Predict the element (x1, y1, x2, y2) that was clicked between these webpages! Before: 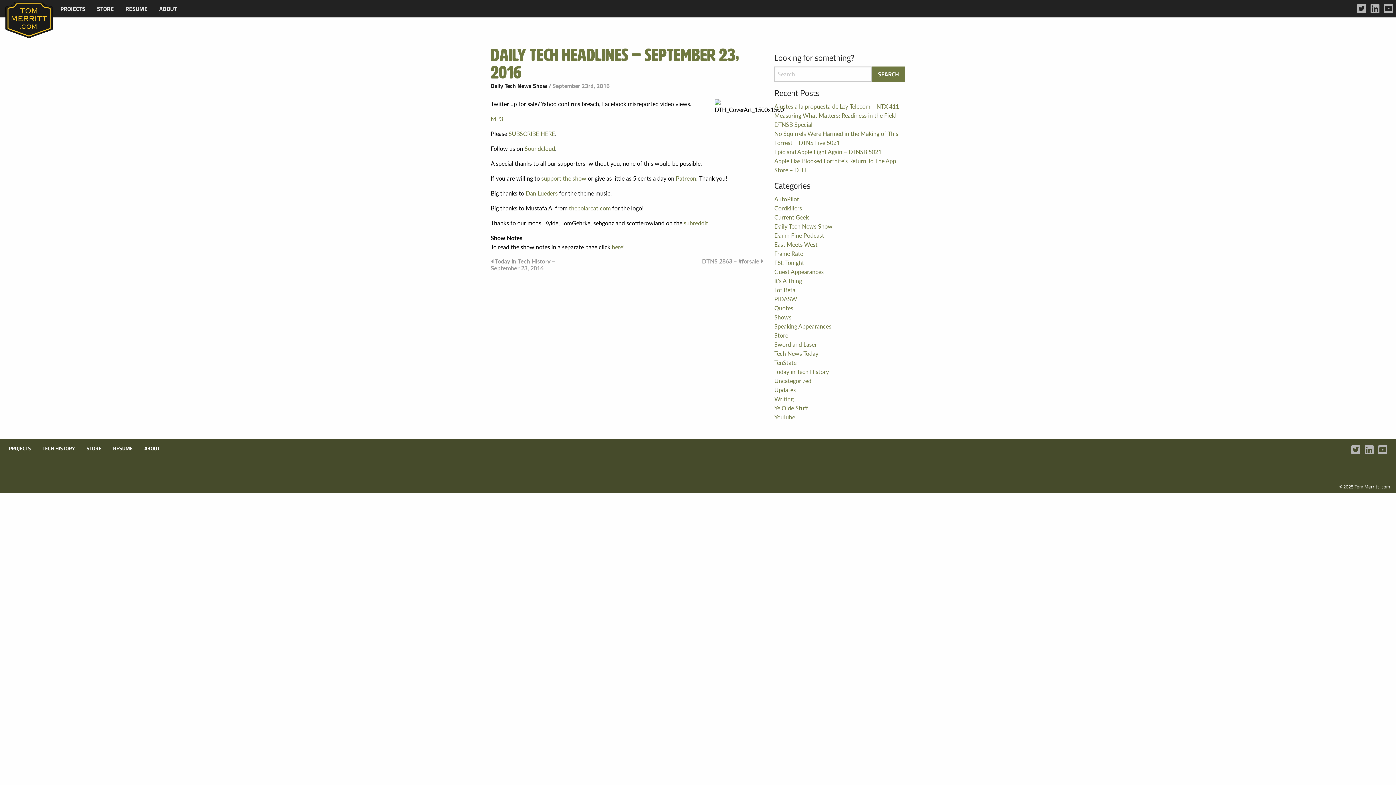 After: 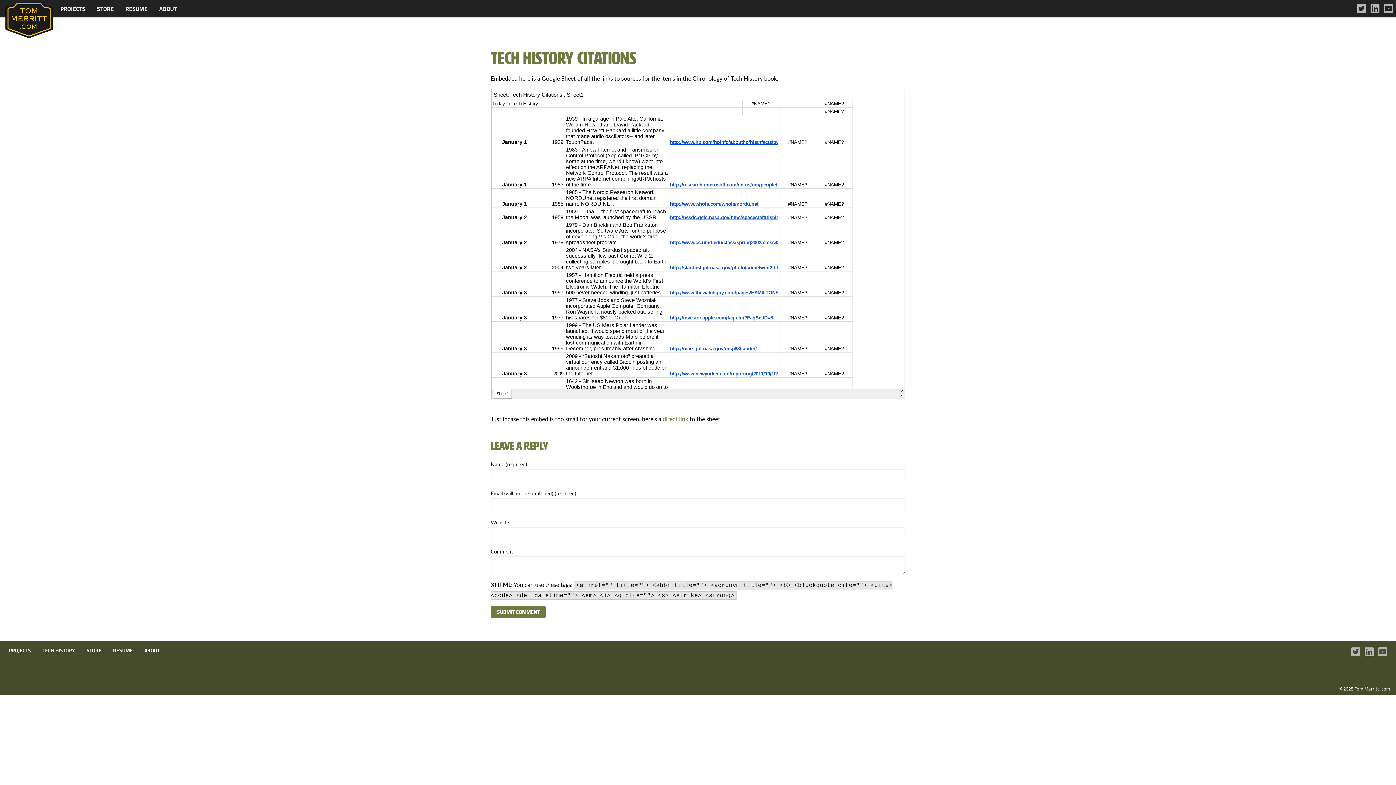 Action: label: TECH HISTORY bbox: (36, 442, 80, 455)